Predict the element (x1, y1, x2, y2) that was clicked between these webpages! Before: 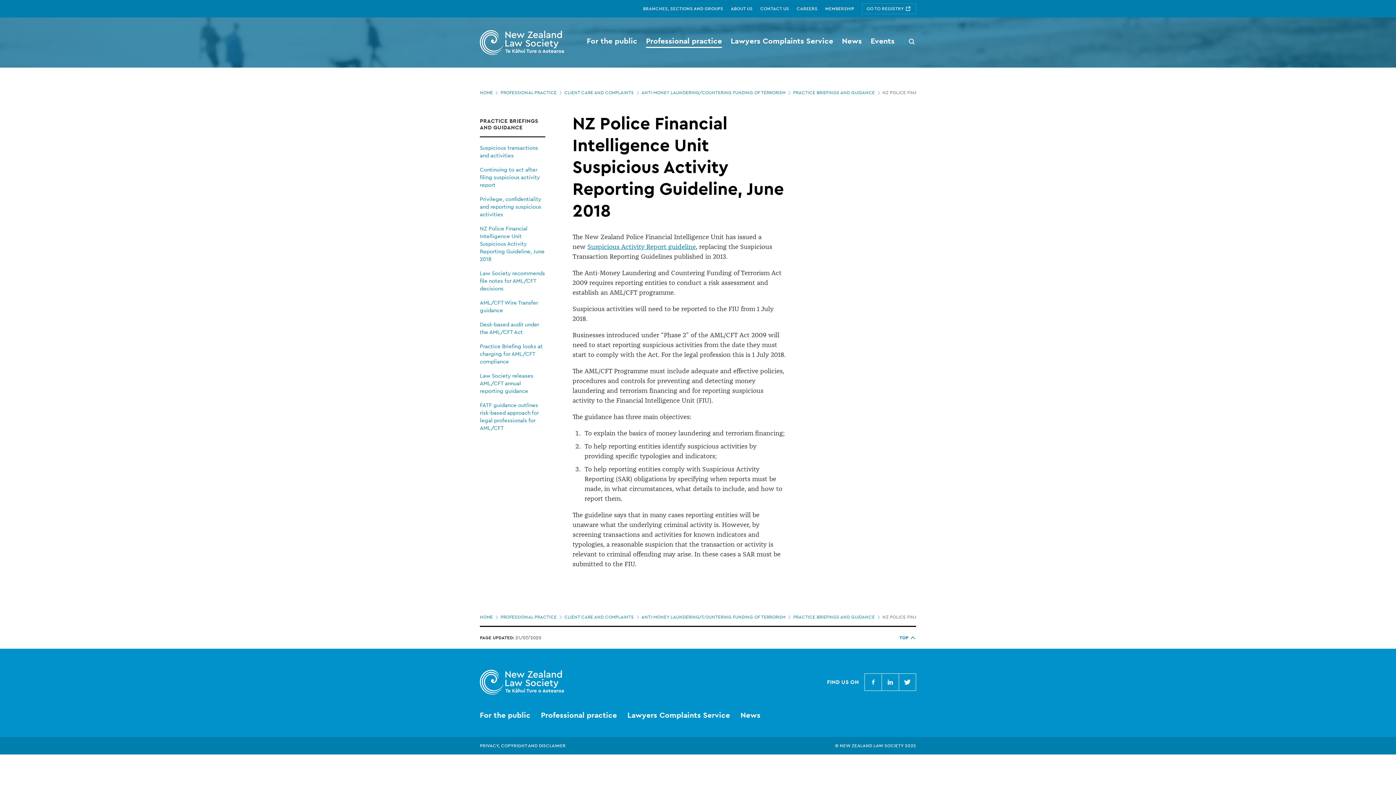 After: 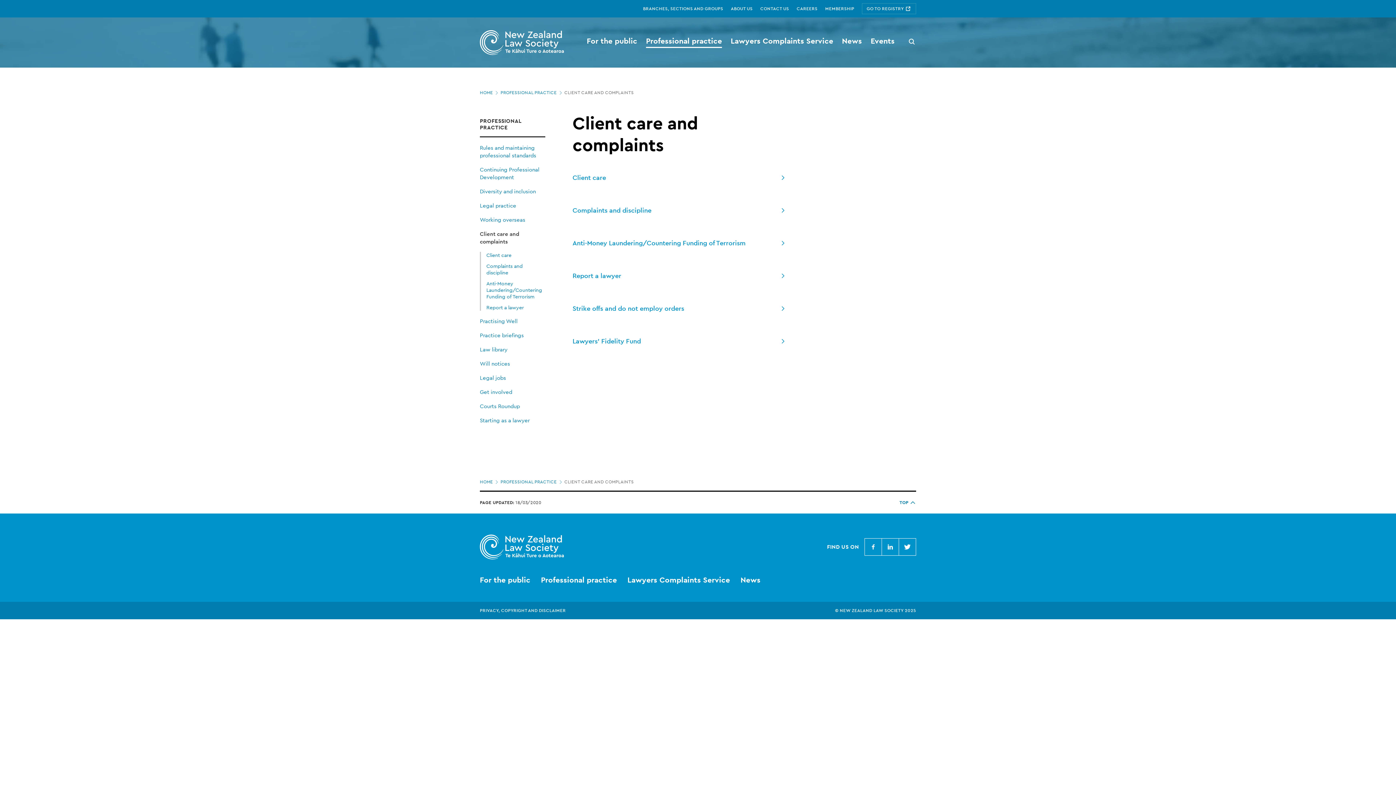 Action: bbox: (564, 89, 641, 96) label: CLIENT CARE AND COMPLAINTS